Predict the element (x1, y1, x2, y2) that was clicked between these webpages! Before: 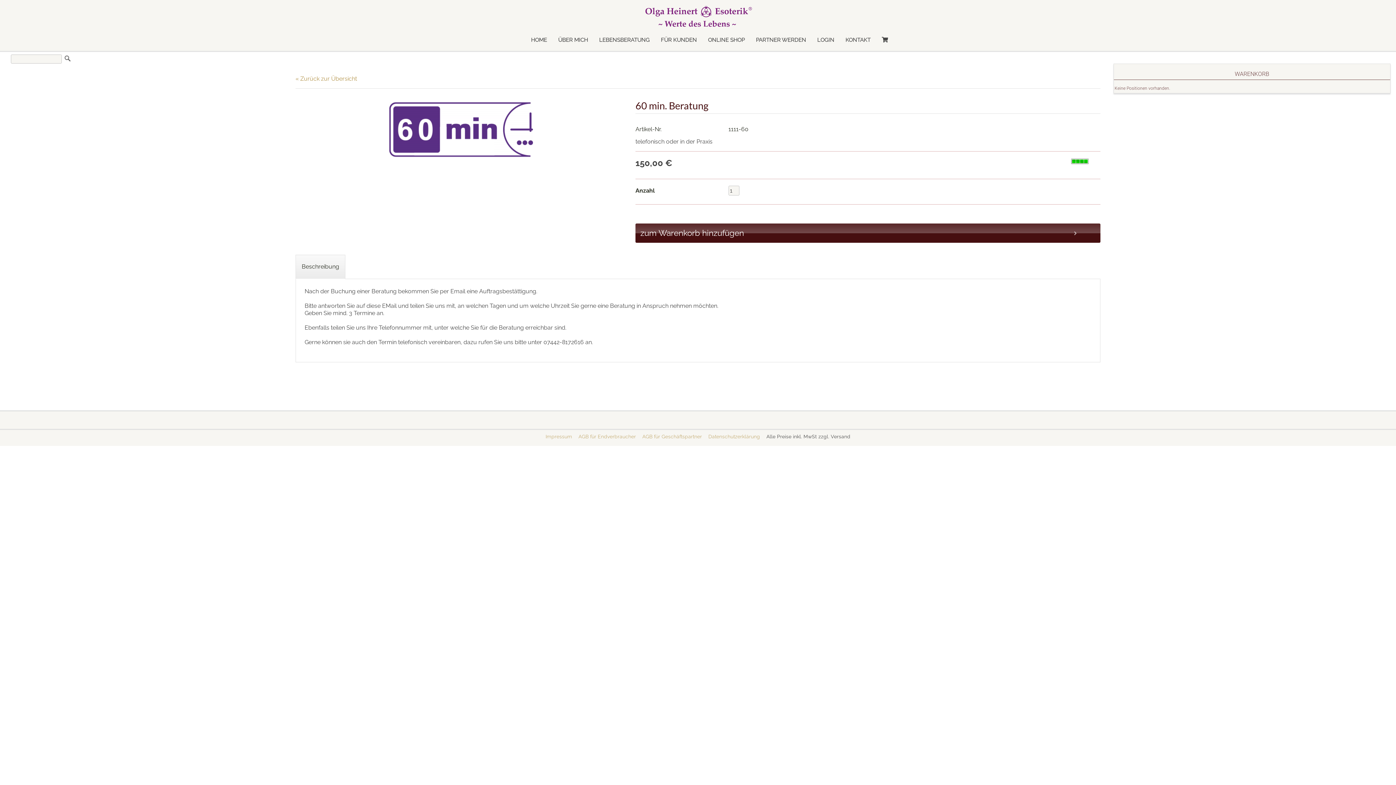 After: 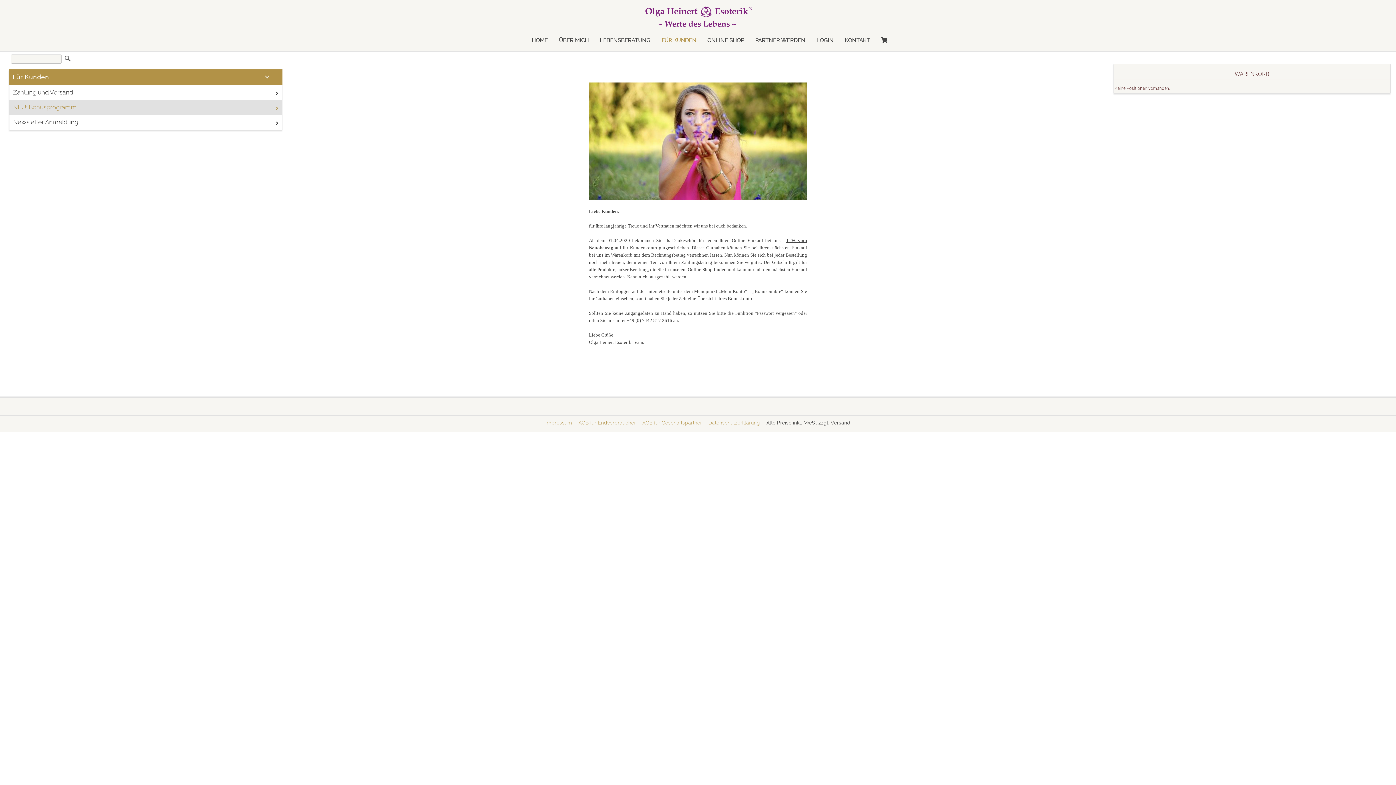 Action: bbox: (655, 29, 702, 50) label: FÜR KUNDEN